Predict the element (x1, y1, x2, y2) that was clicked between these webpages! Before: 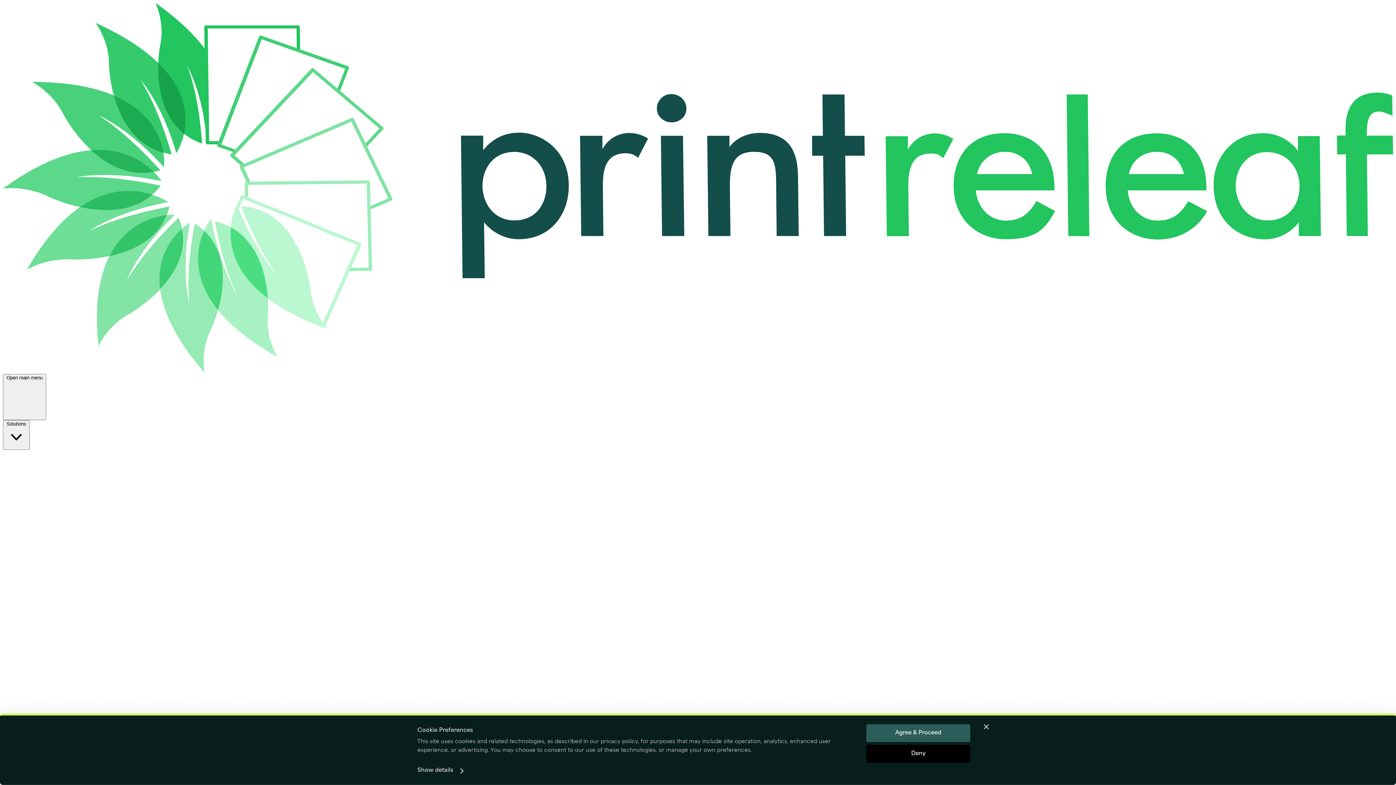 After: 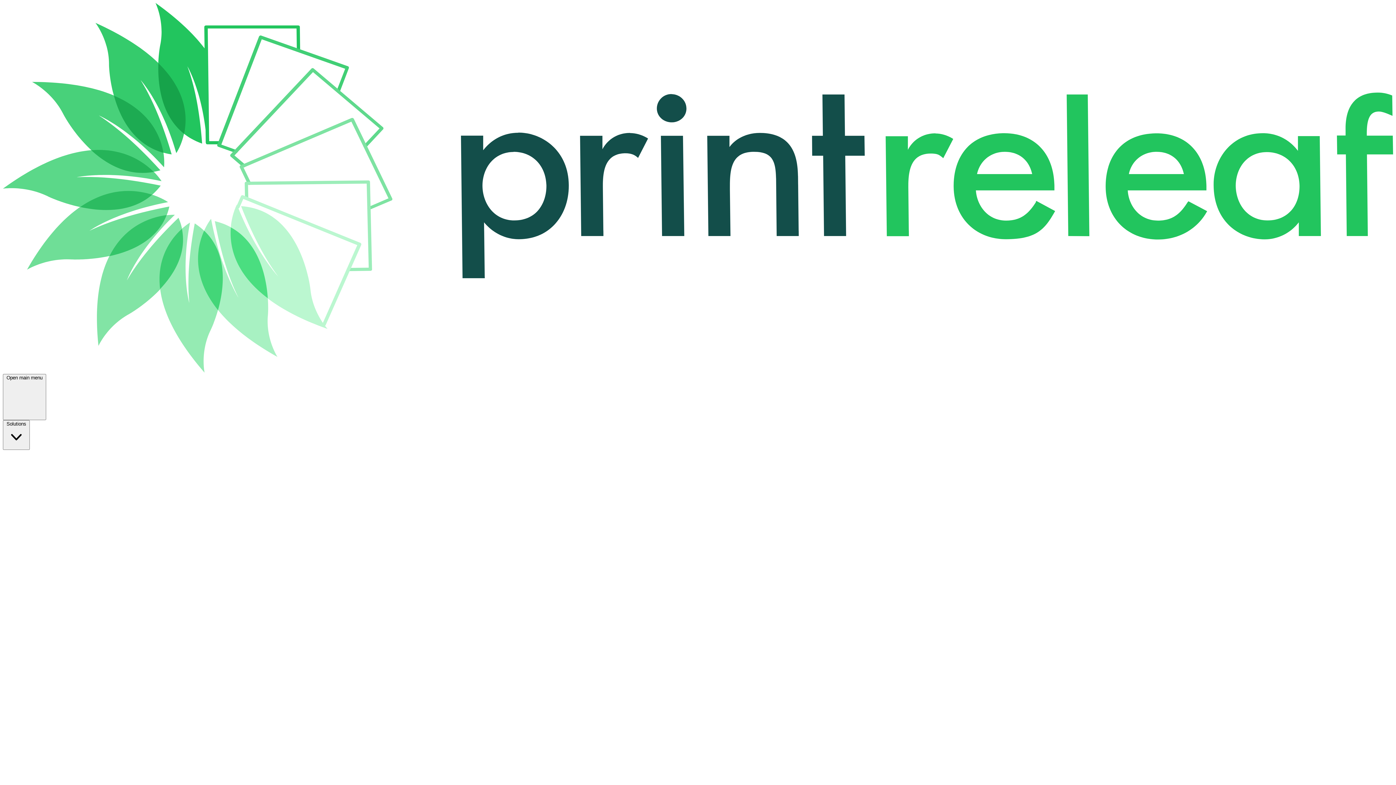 Action: label: Close banner bbox: (984, 724, 989, 729)